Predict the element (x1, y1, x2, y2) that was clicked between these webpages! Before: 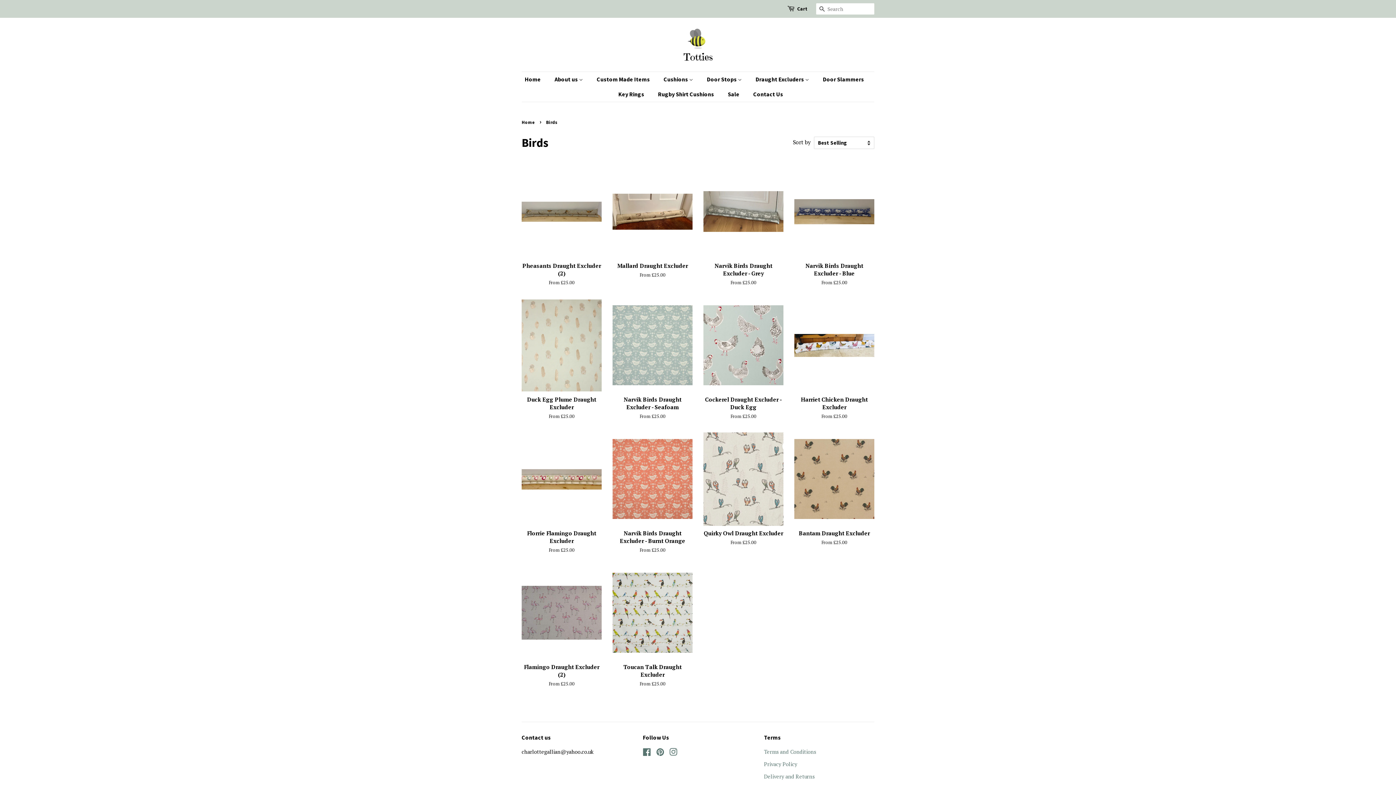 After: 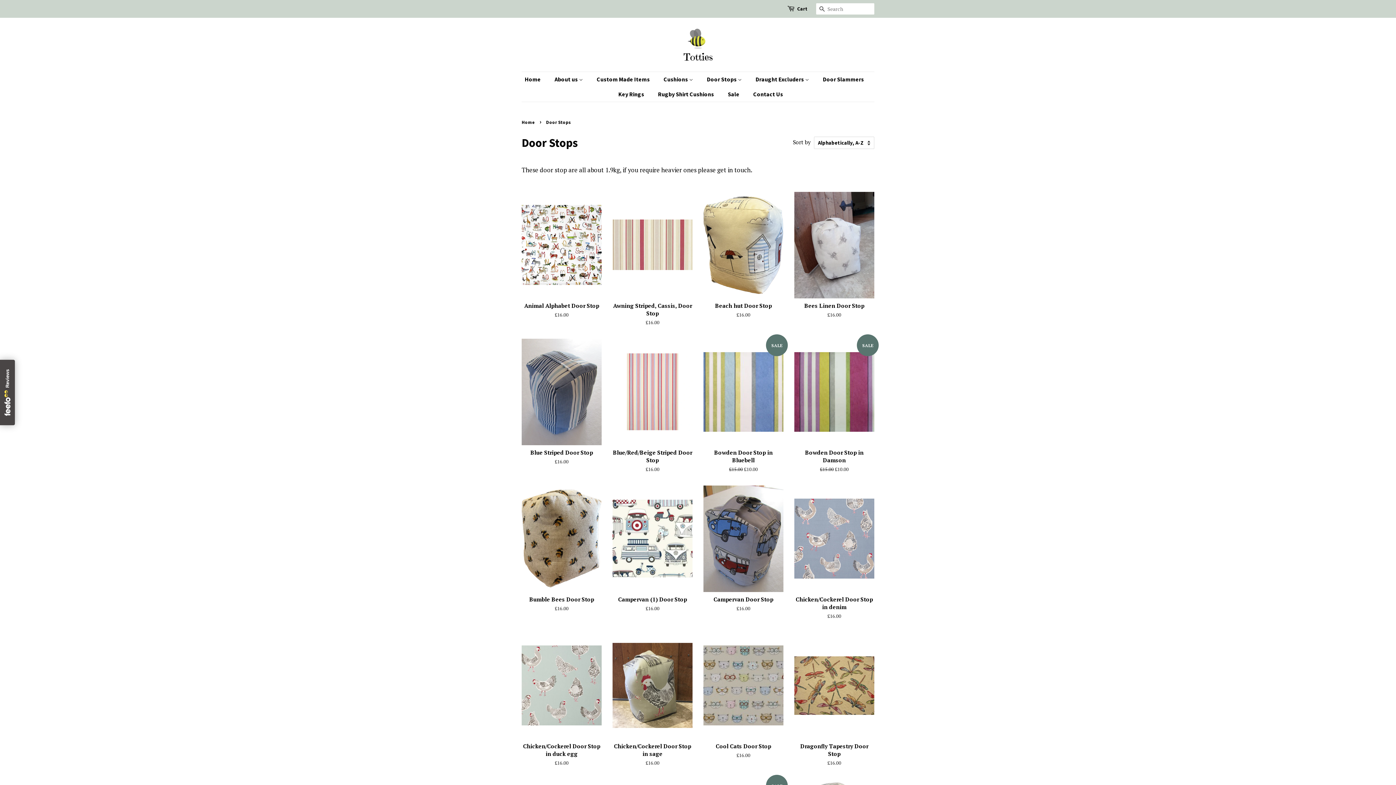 Action: bbox: (701, 72, 749, 86) label: Door Stops 